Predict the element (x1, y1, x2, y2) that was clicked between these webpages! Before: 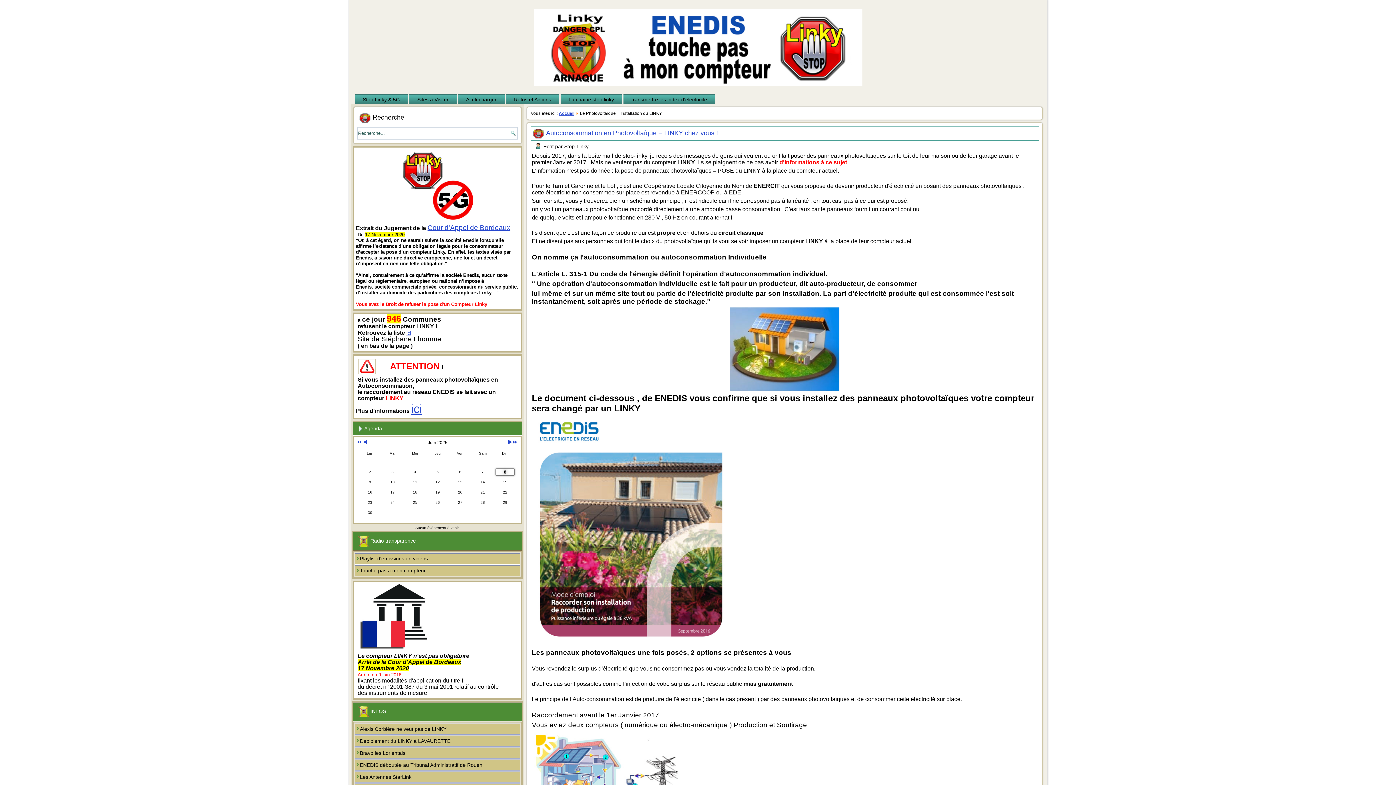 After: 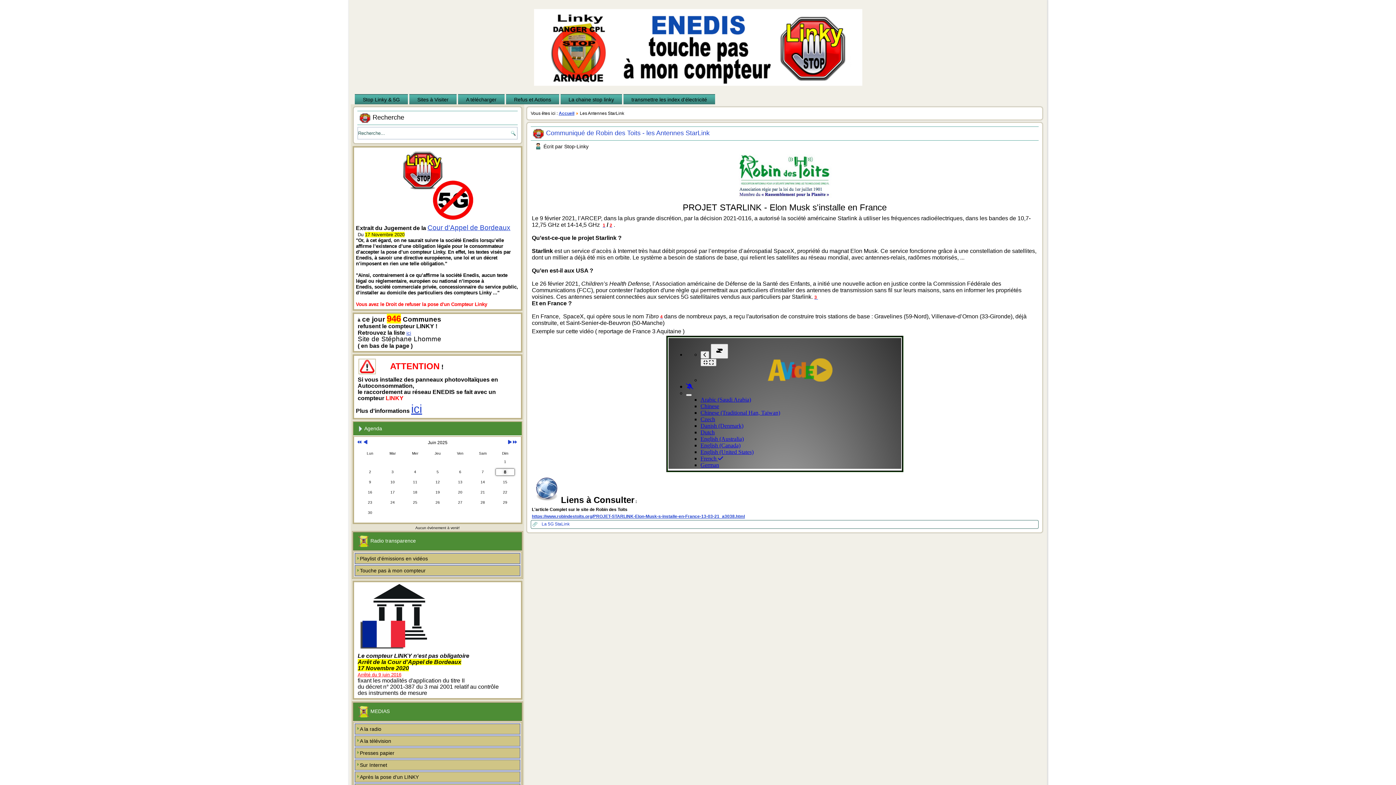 Action: label: Les Antennes StarLink bbox: (354, 771, 520, 782)